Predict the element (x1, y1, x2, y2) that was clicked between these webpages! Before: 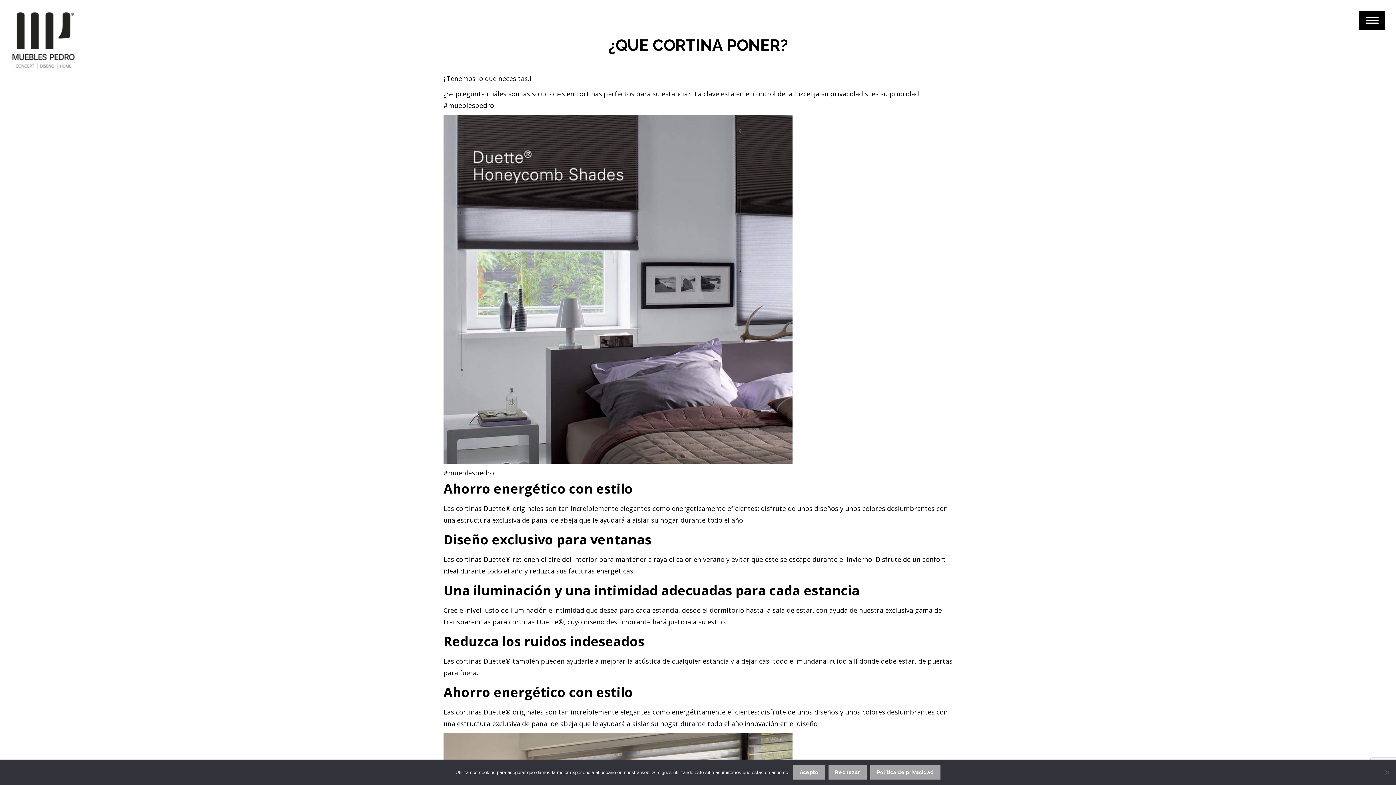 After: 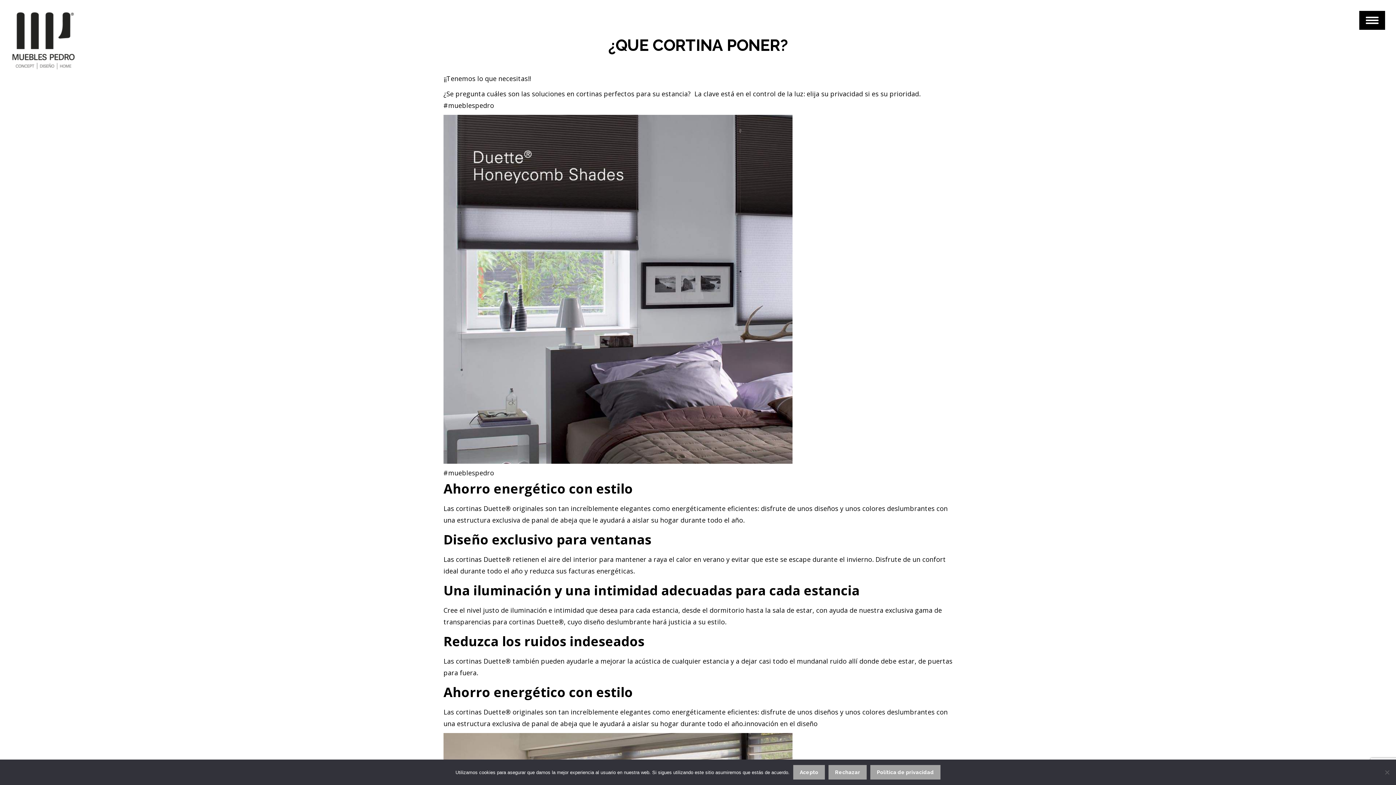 Action: label: Política de privacidad bbox: (870, 765, 940, 780)